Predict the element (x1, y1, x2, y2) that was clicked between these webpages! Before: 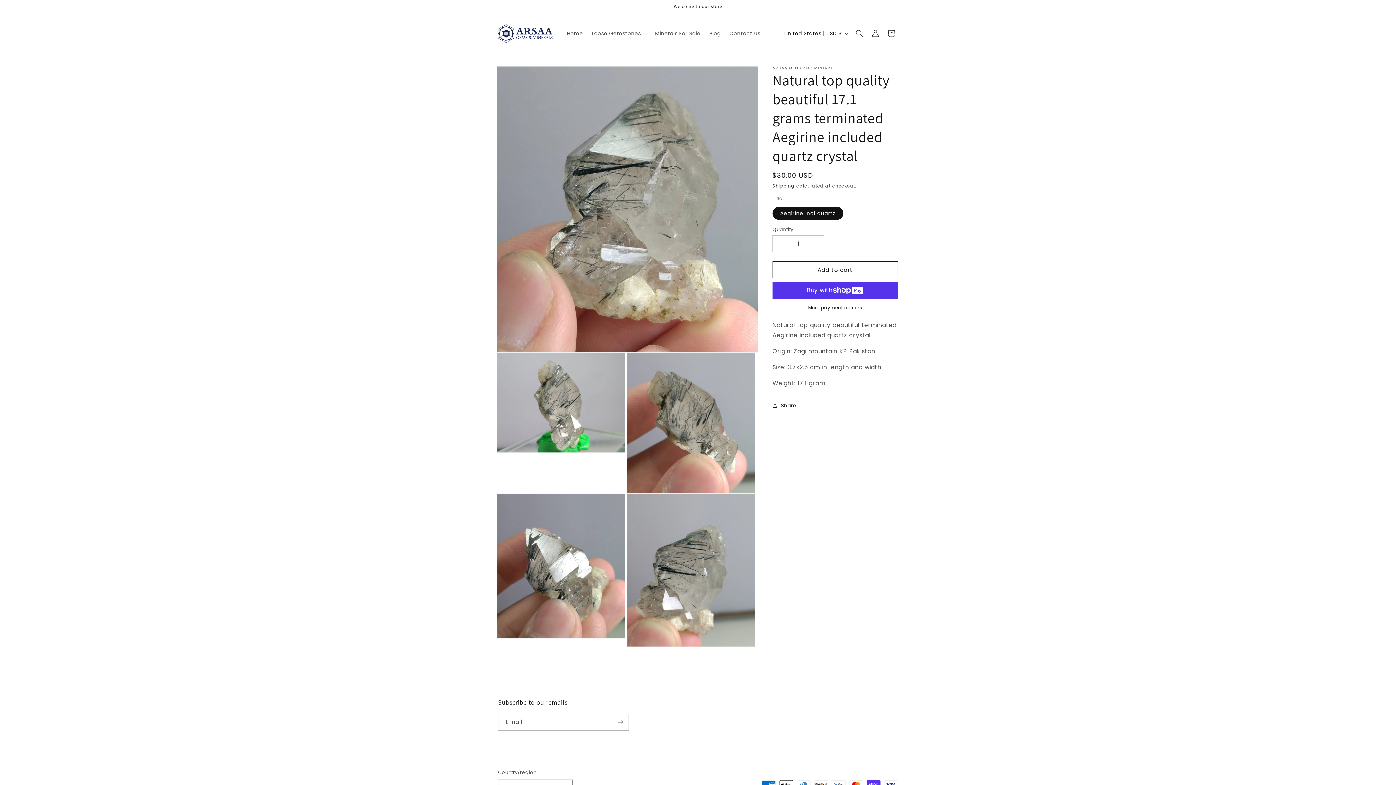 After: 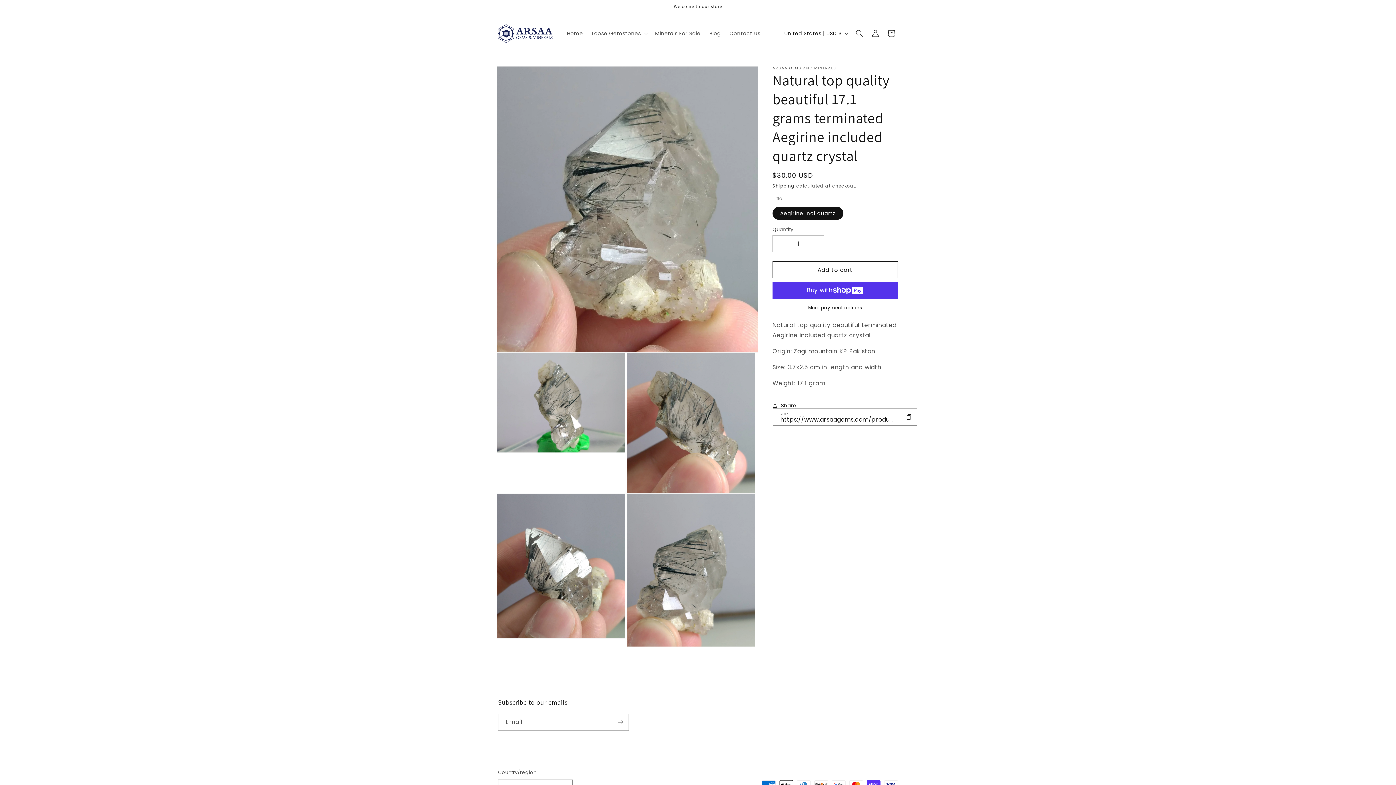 Action: label: Share bbox: (772, 397, 796, 413)